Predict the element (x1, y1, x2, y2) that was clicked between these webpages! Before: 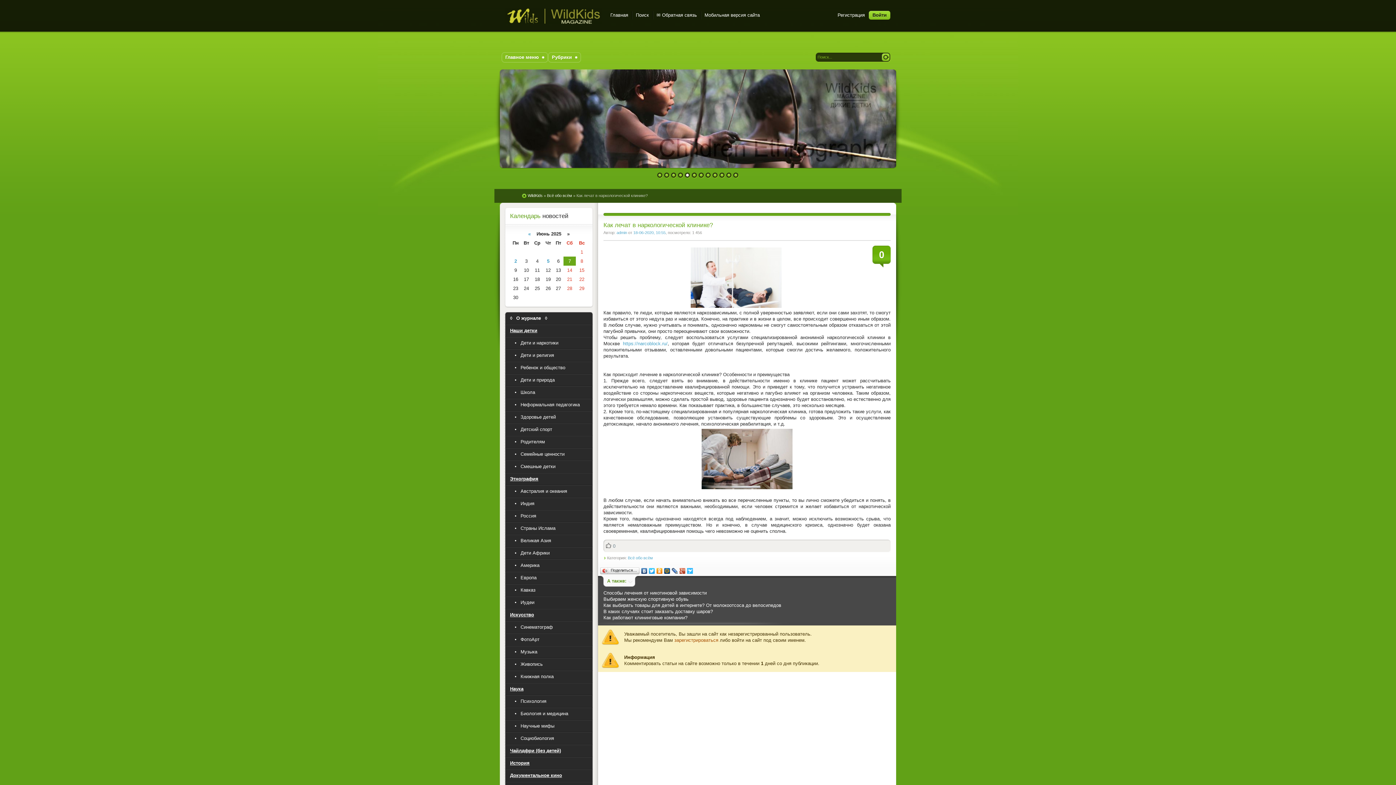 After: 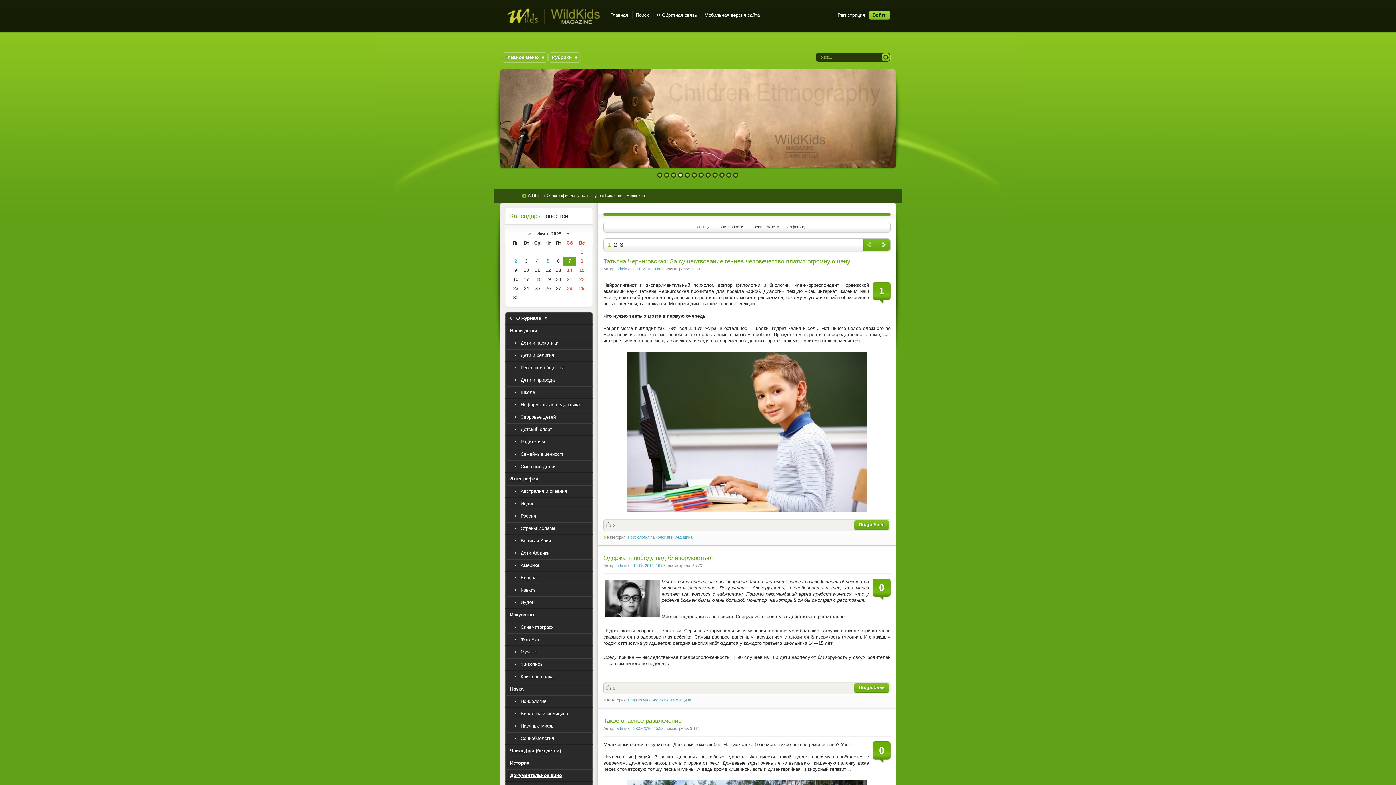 Action: bbox: (505, 708, 592, 720) label:  •  Биология и медицина